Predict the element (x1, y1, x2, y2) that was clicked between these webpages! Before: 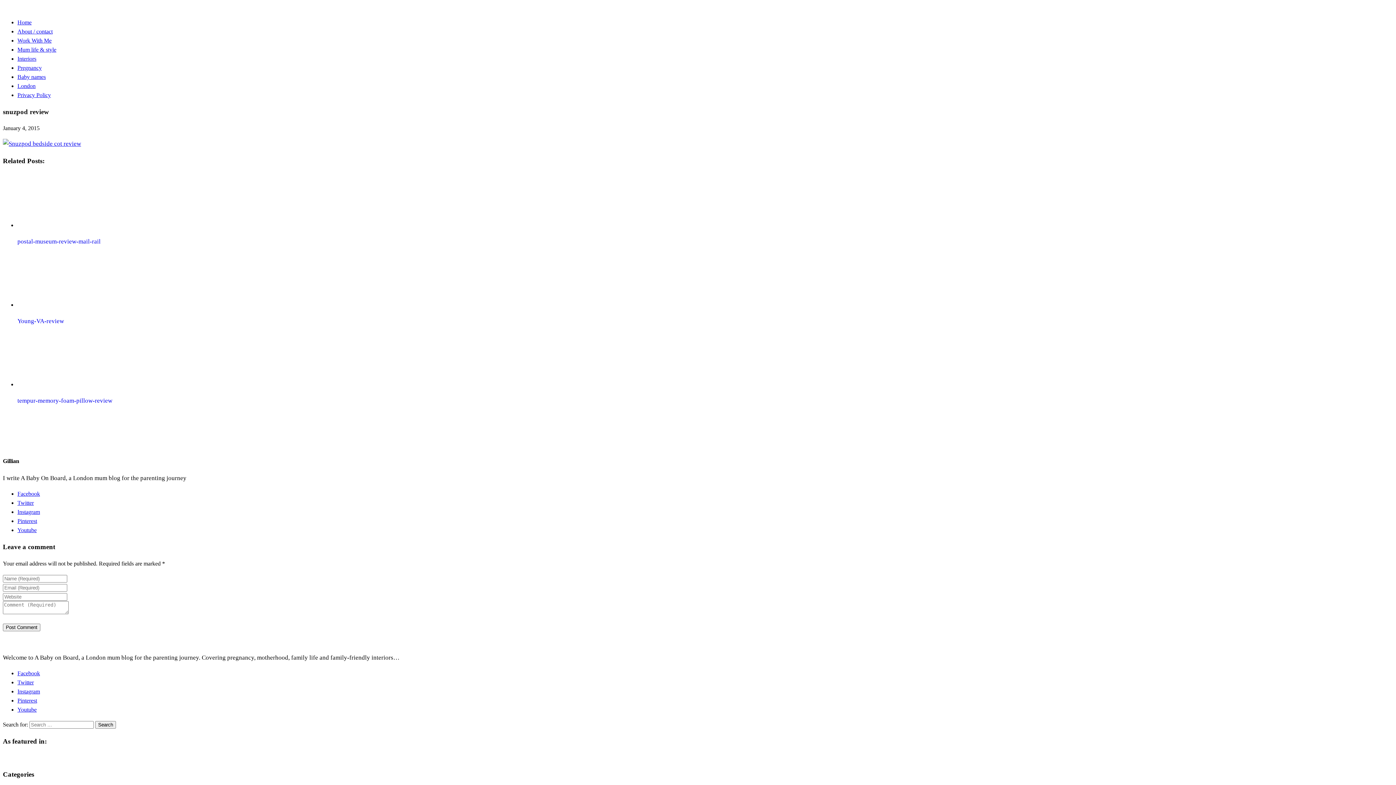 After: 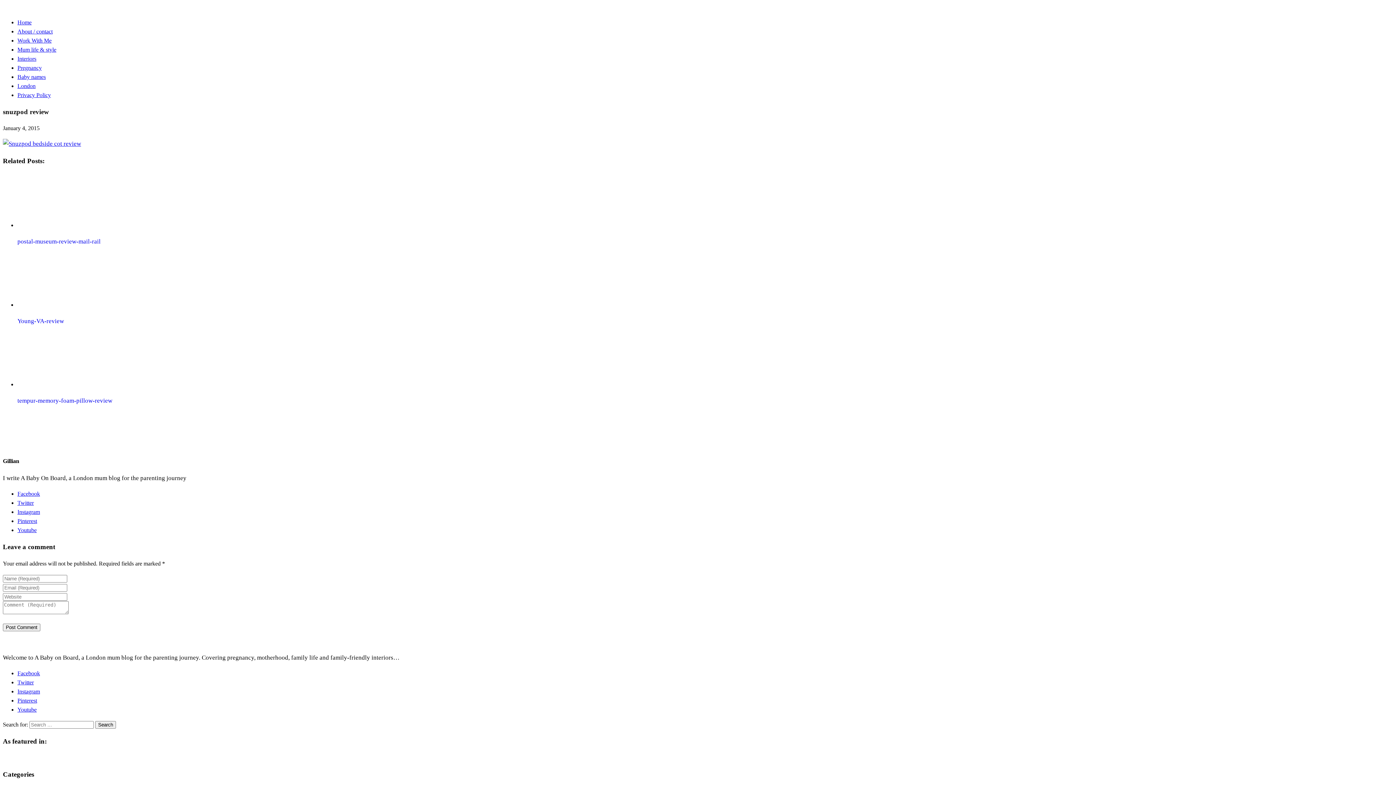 Action: label: Youtube bbox: (17, 527, 36, 533)